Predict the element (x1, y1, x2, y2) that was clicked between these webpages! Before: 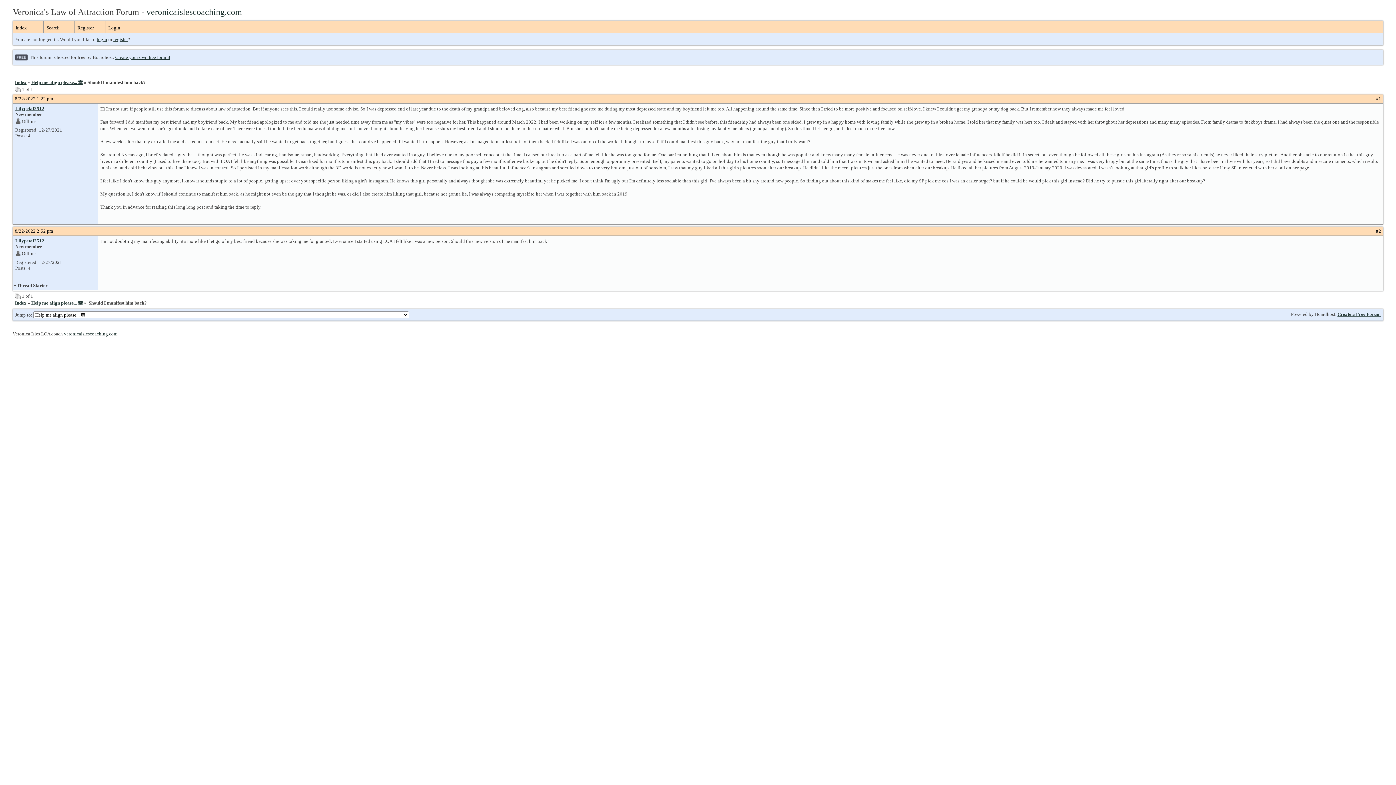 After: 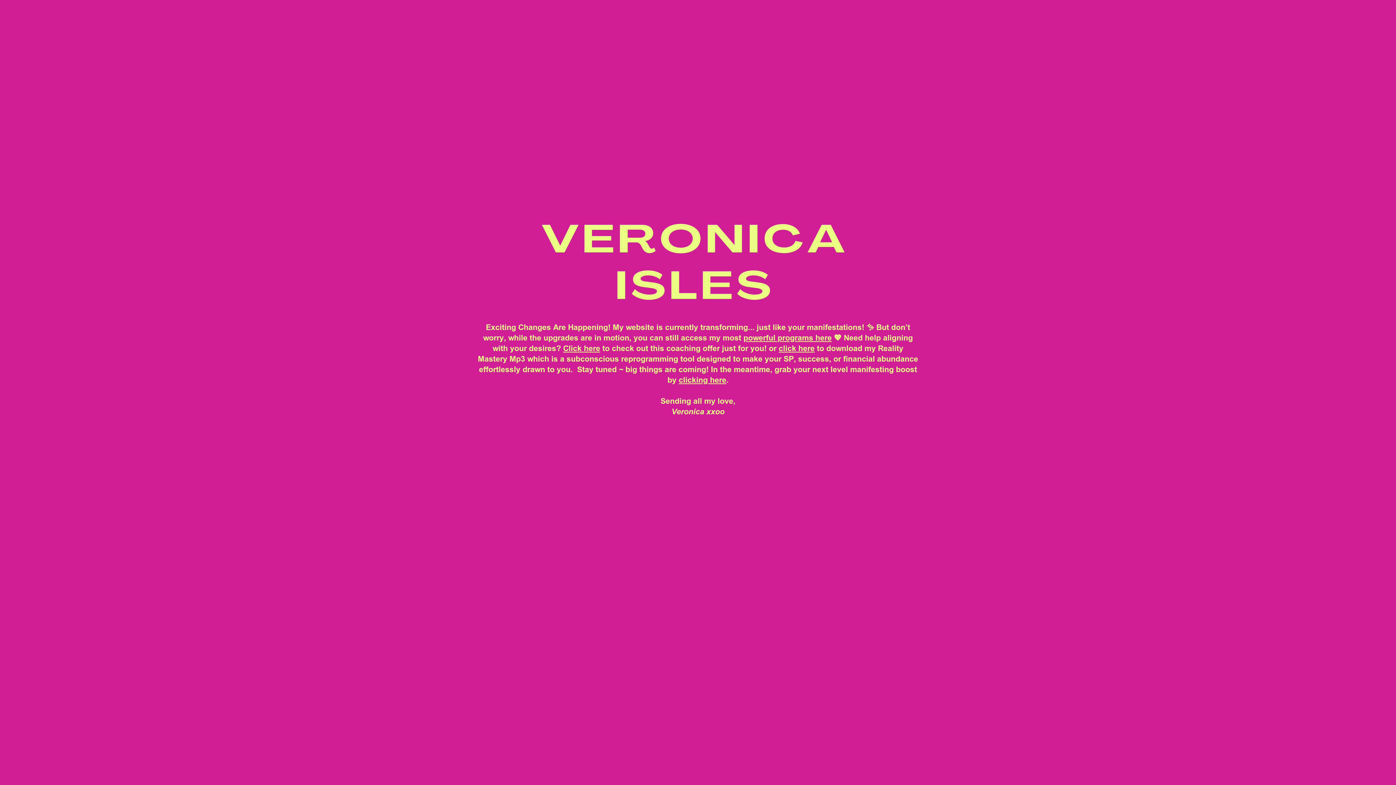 Action: bbox: (146, 7, 242, 16) label: veronicaislescoaching.com